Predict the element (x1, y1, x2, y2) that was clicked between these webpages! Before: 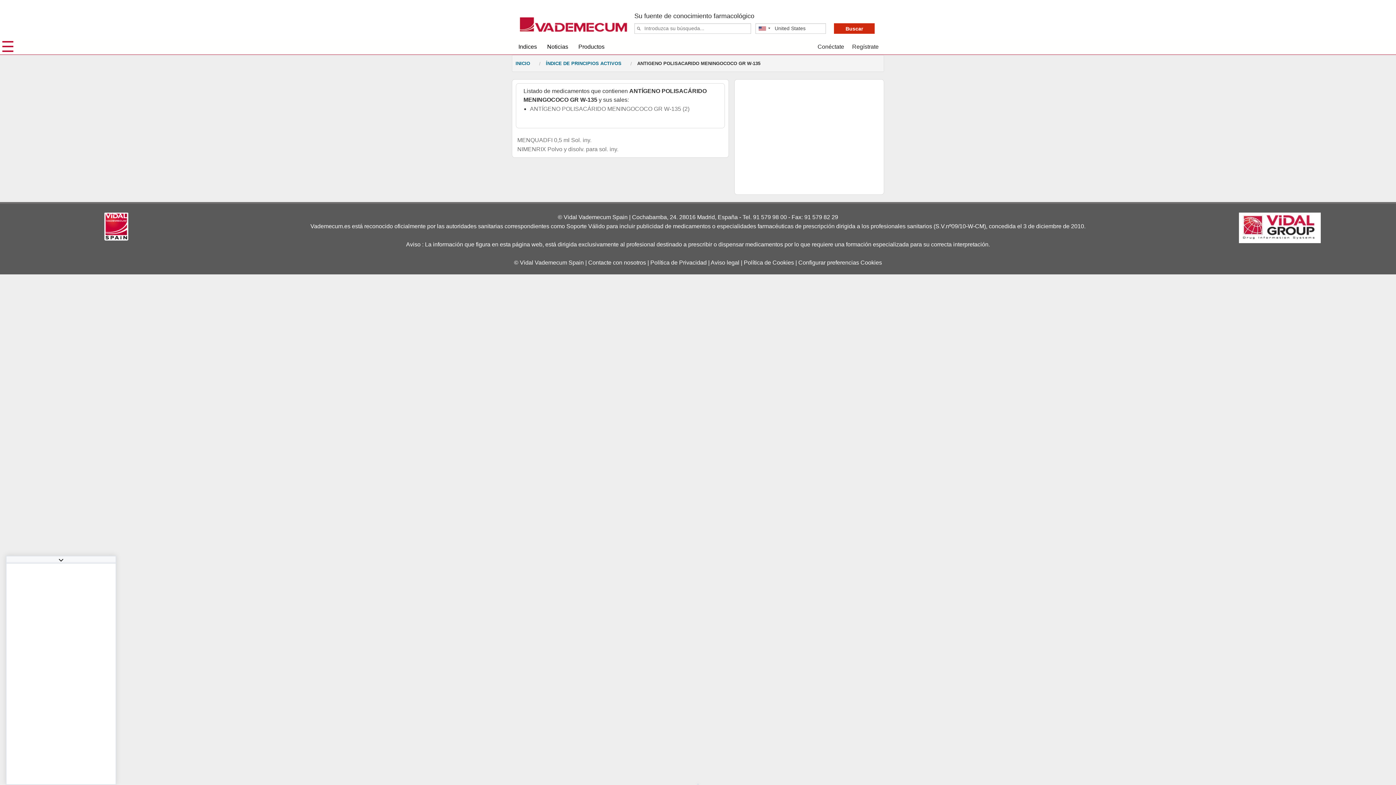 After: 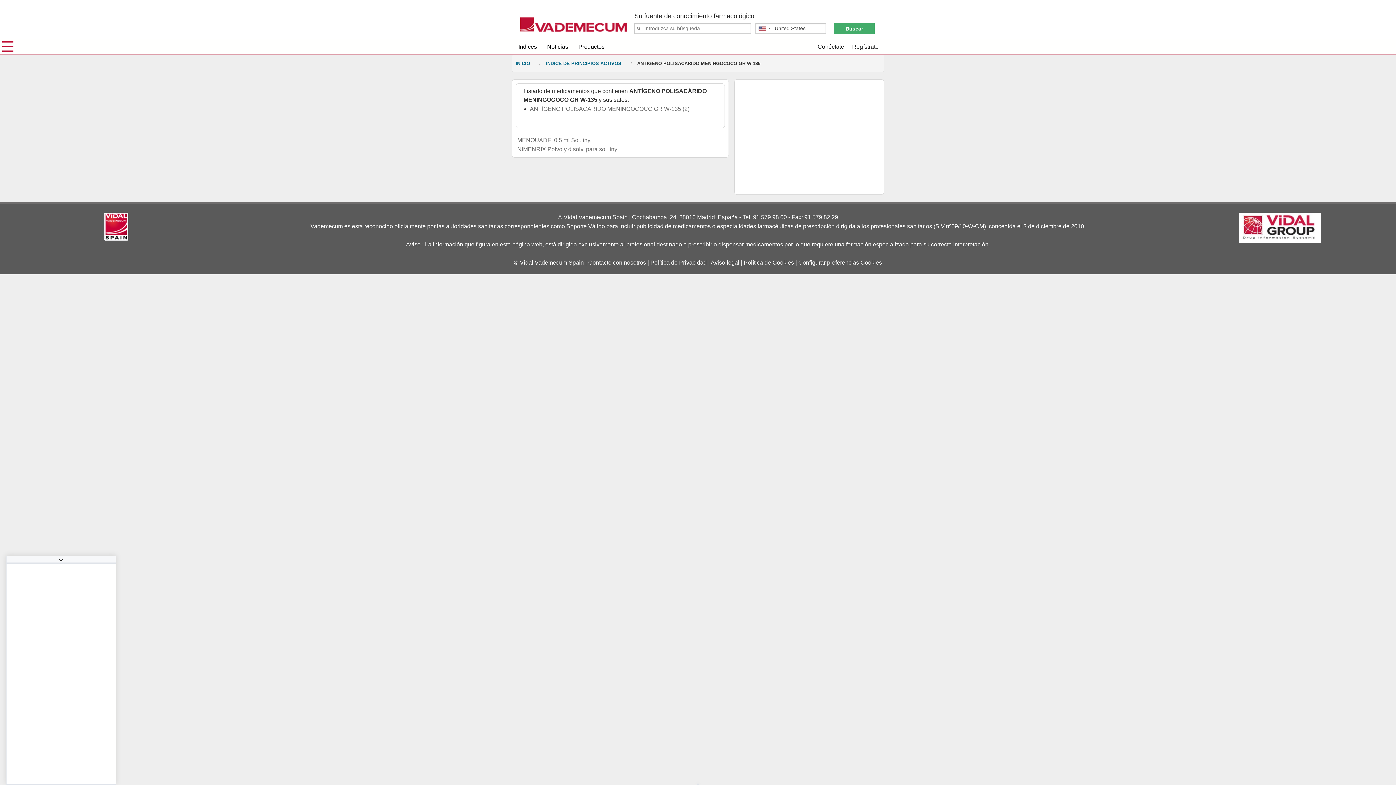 Action: label: Buscar bbox: (834, 23, 874, 33)